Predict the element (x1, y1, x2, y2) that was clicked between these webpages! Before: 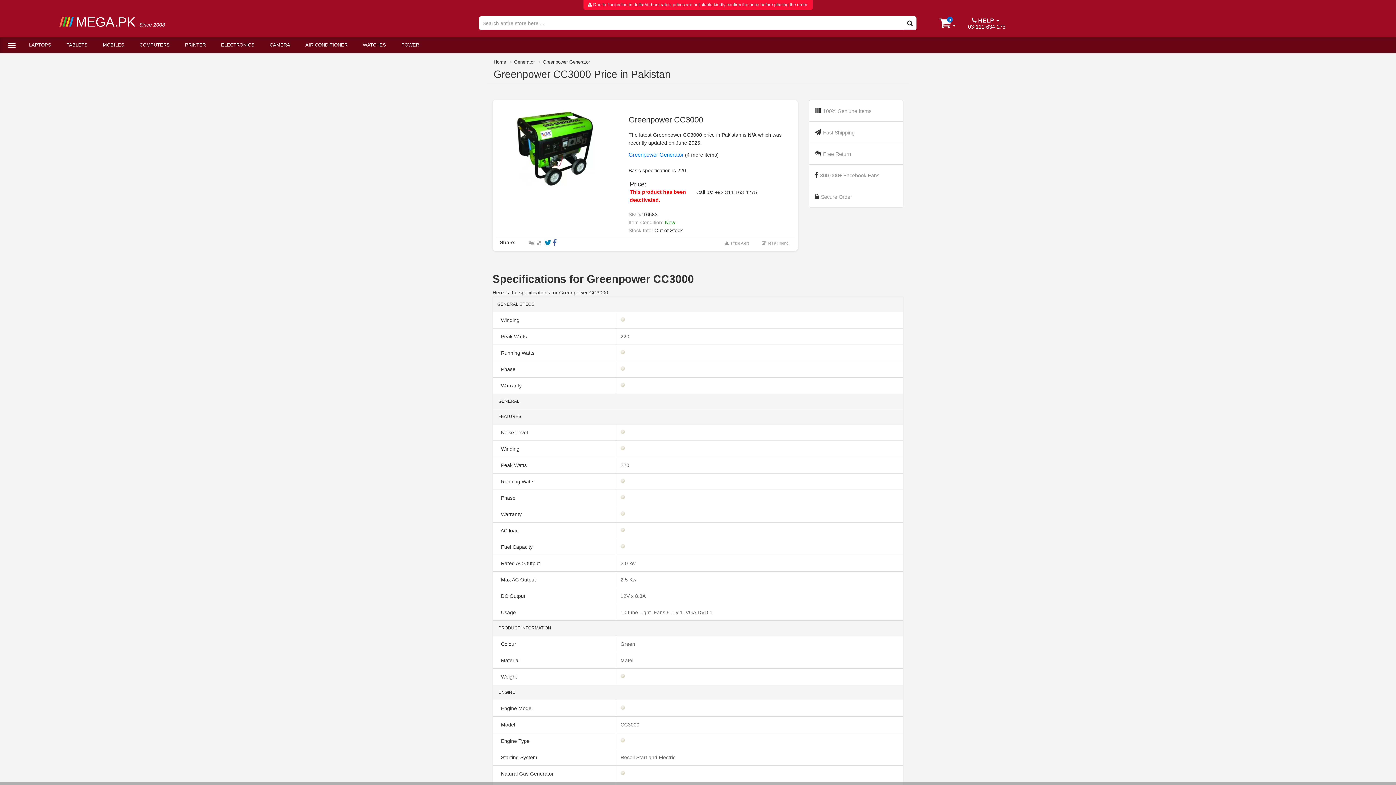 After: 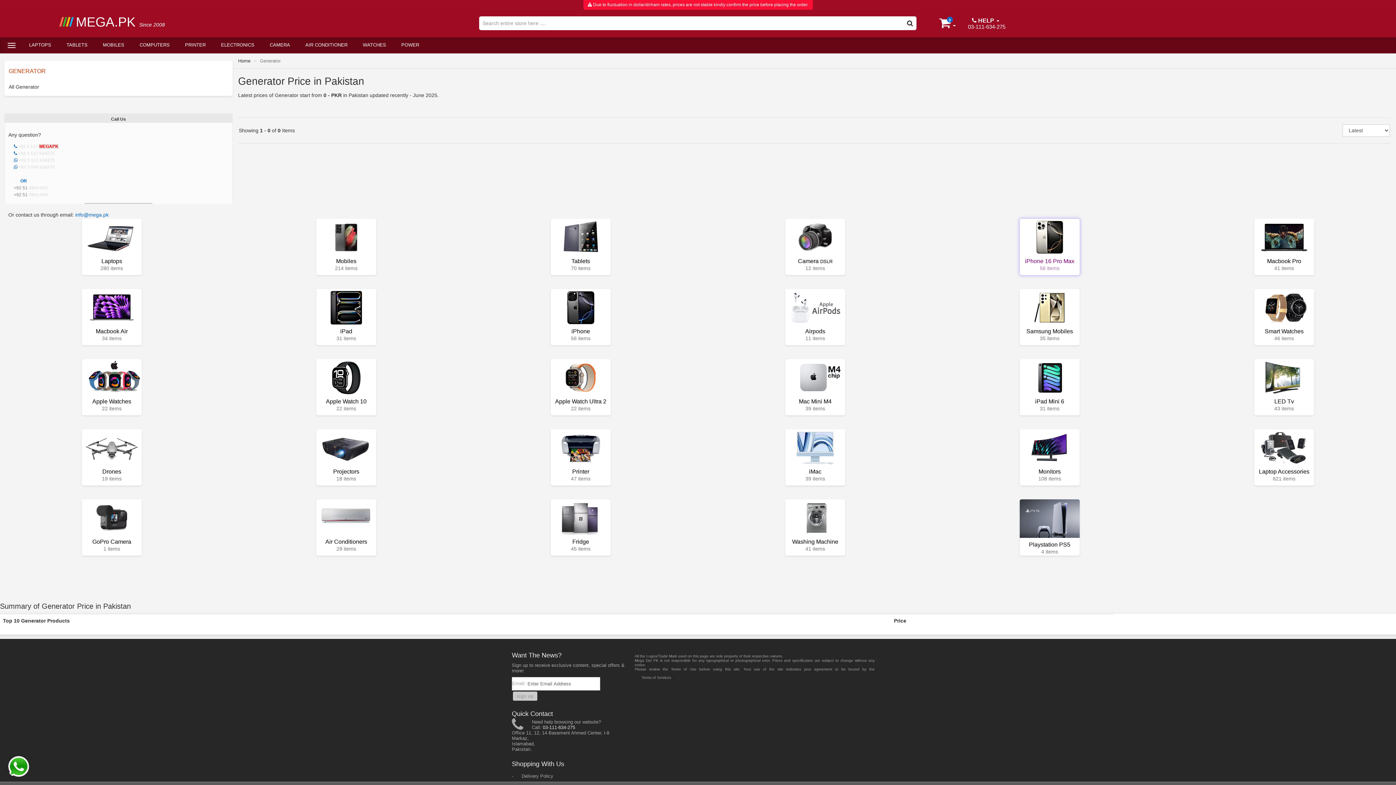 Action: label:  Rated AC Output   bbox: (499, 560, 542, 566)